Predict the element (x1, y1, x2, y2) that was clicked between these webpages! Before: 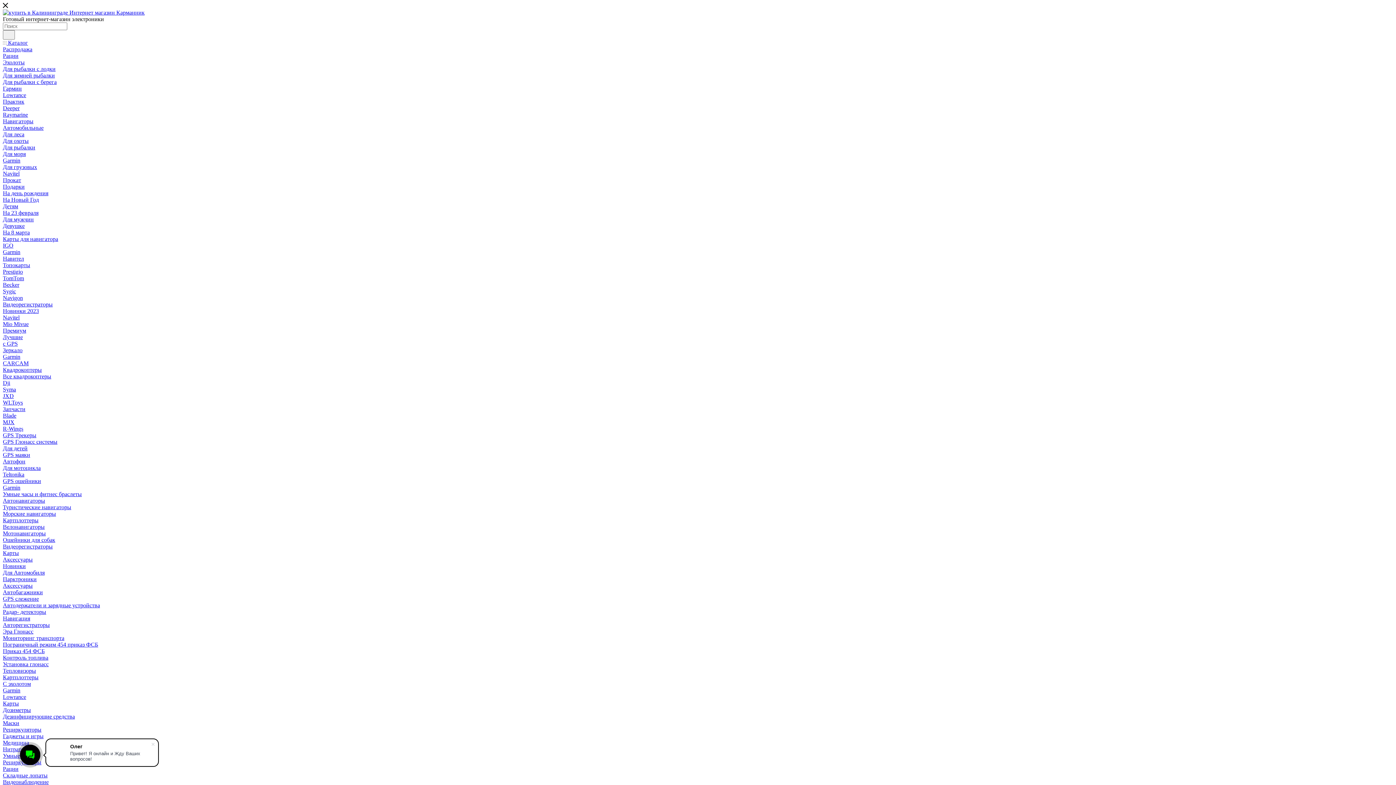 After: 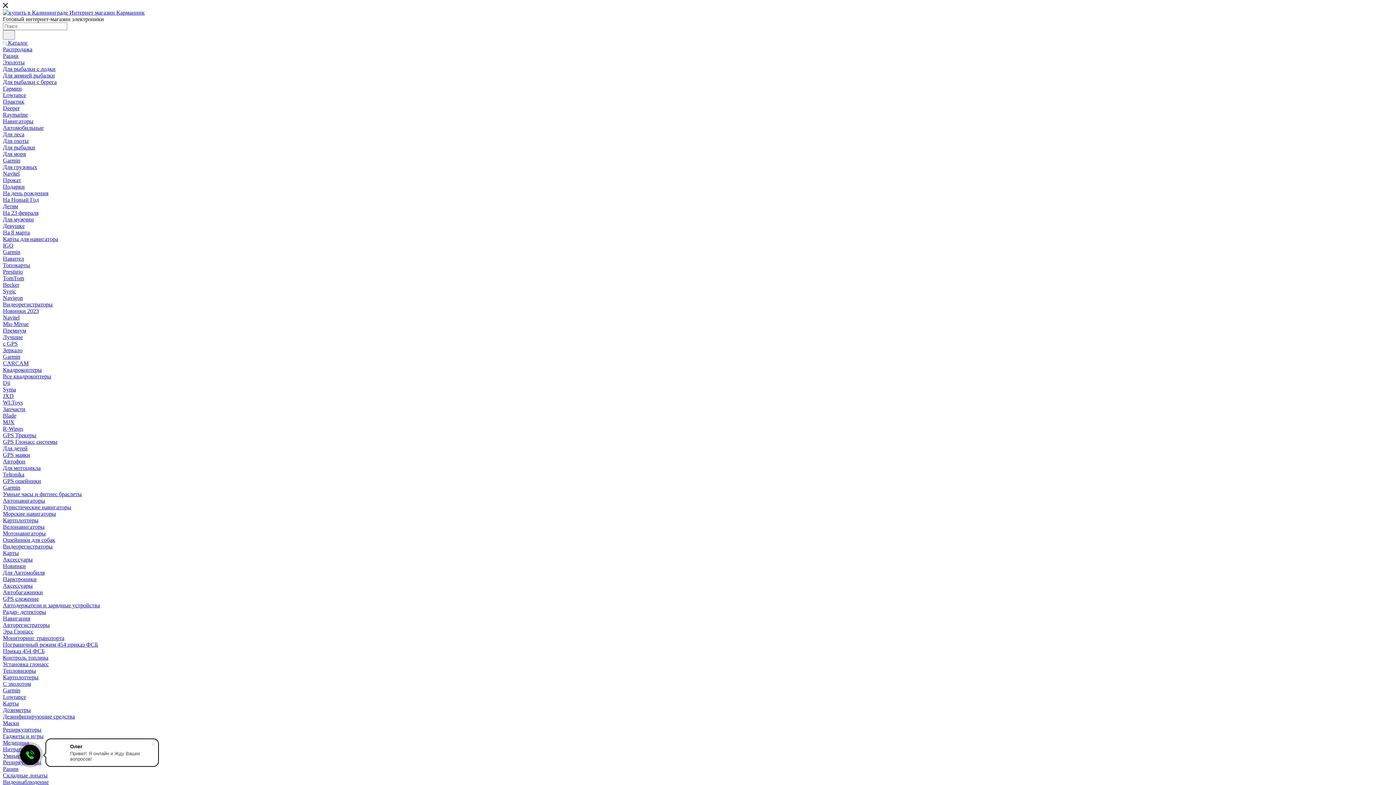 Action: bbox: (2, 92, 26, 98) label: Lowrance